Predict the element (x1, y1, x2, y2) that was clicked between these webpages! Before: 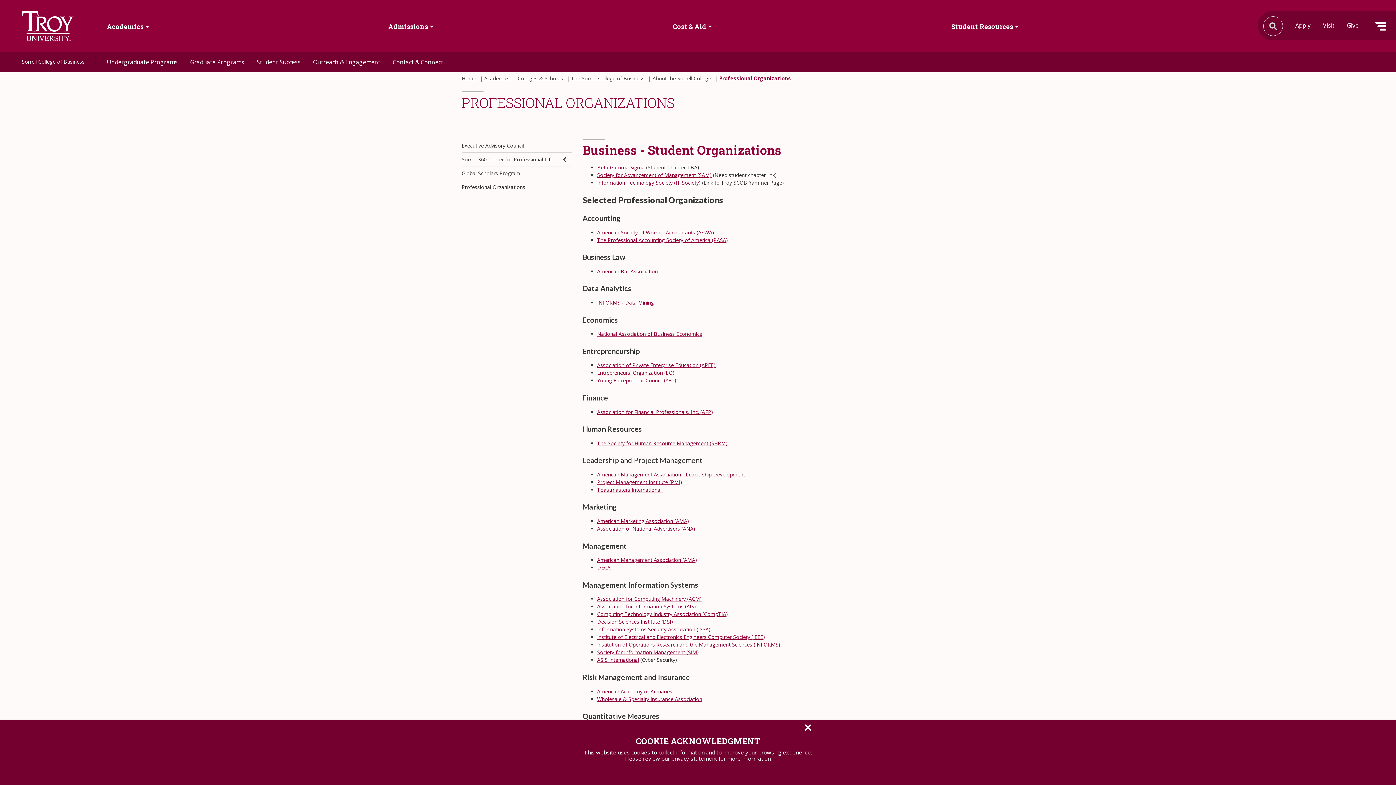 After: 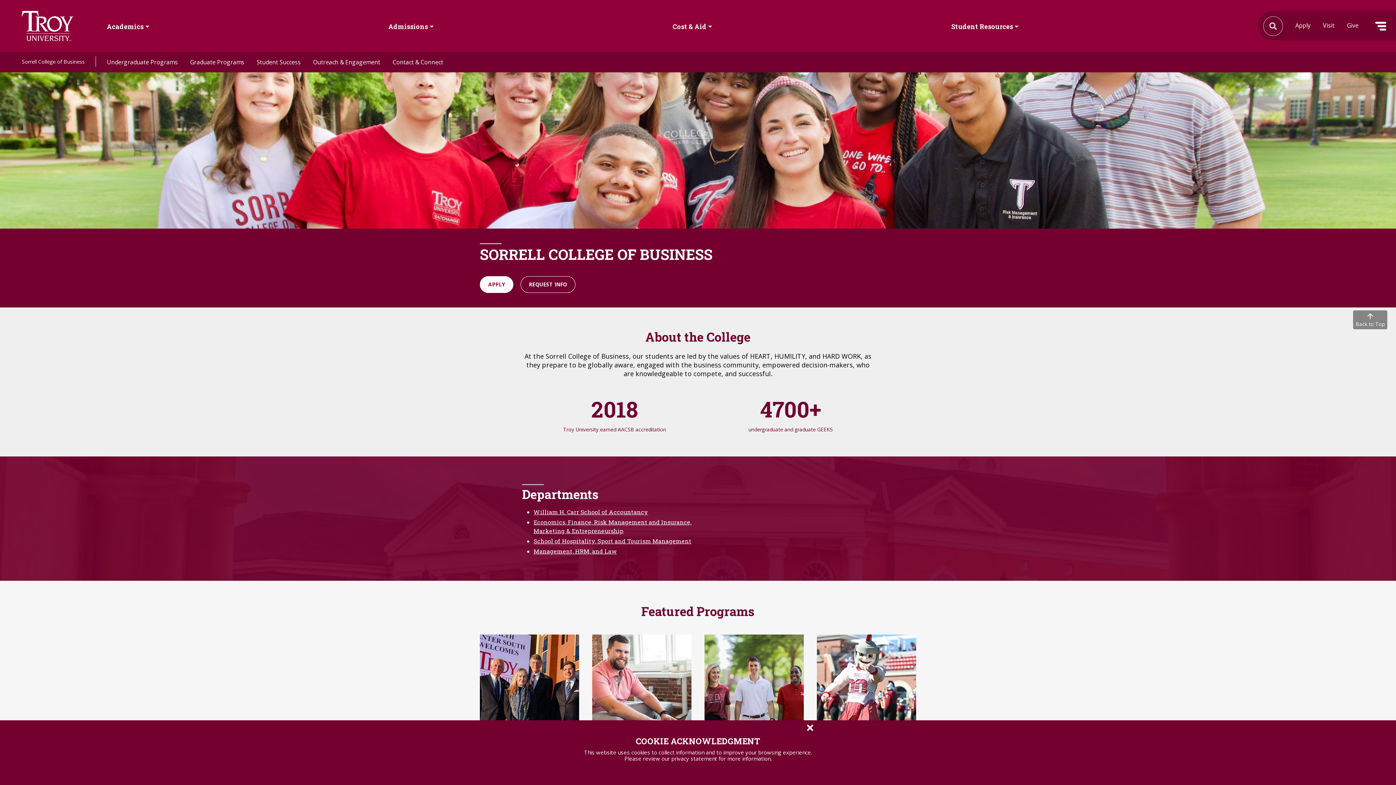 Action: bbox: (571, 75, 644, 81) label: The Sorrell College of Business